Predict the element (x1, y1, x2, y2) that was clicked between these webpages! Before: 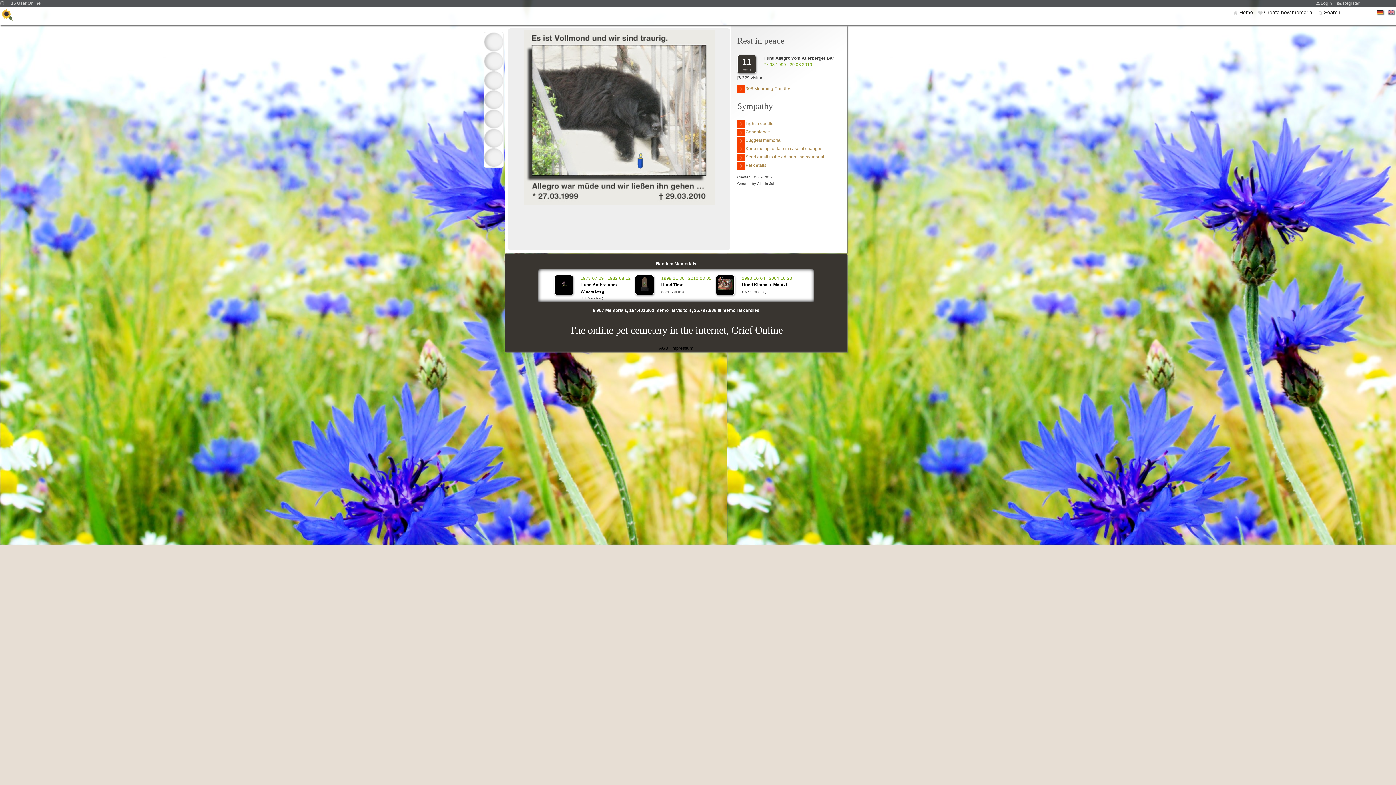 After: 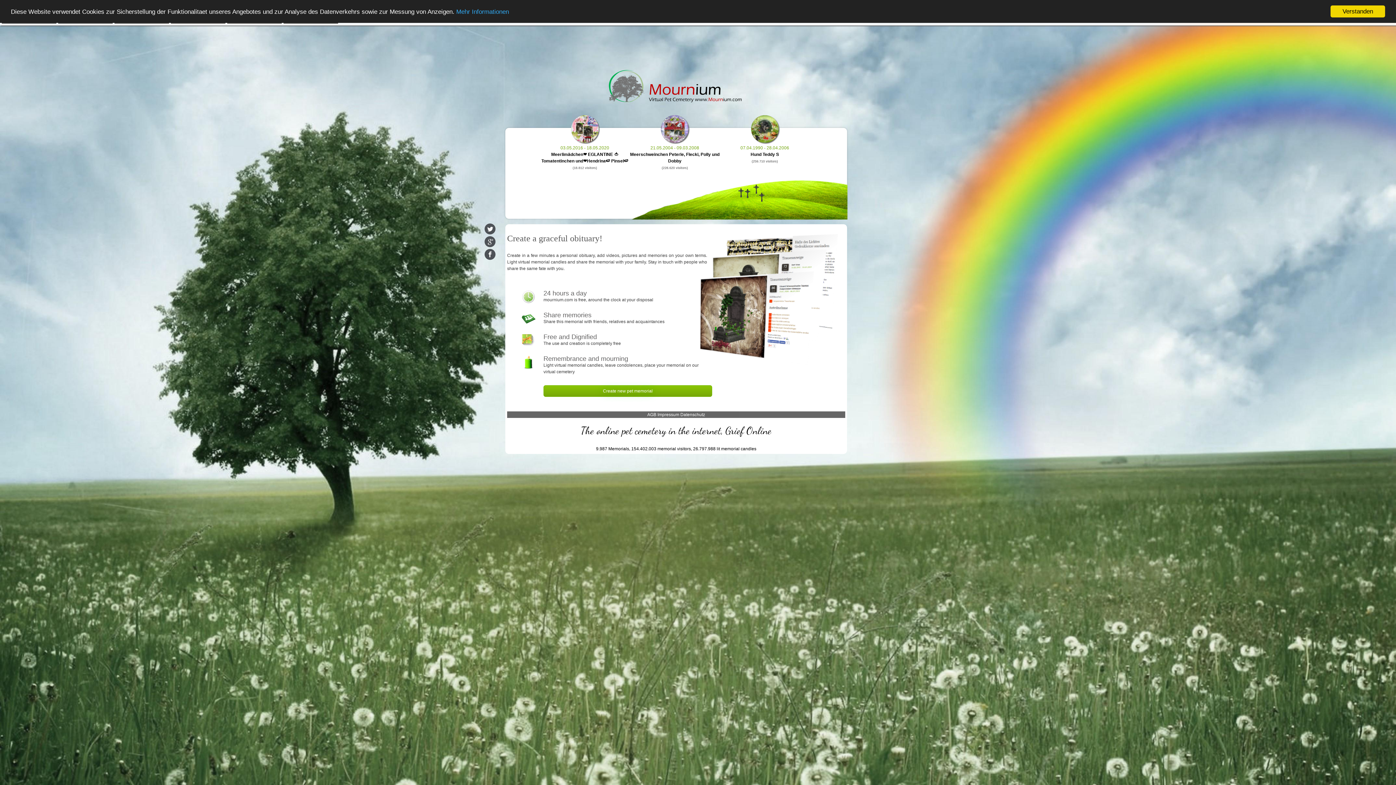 Action: bbox: (1264, 9, 1315, 15) label: Create new memorial 